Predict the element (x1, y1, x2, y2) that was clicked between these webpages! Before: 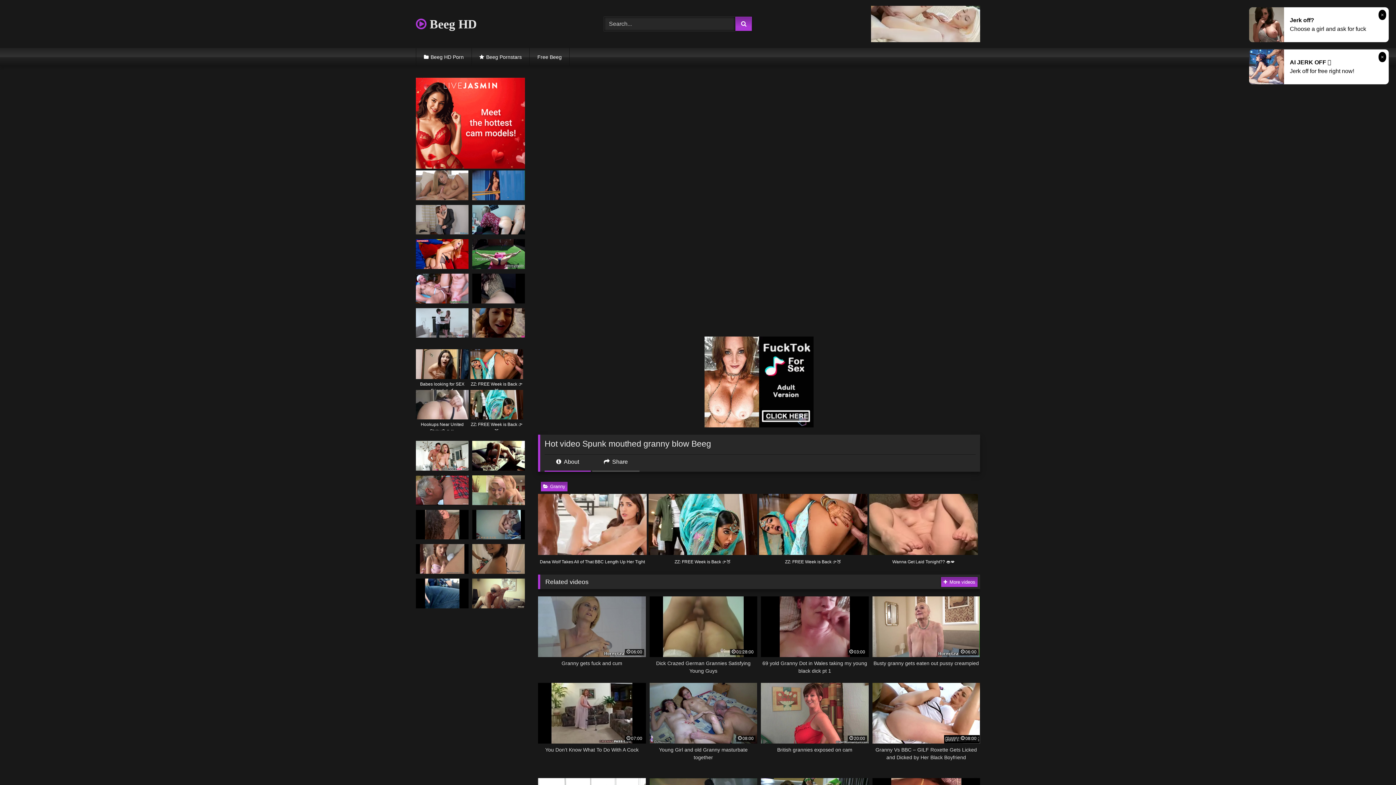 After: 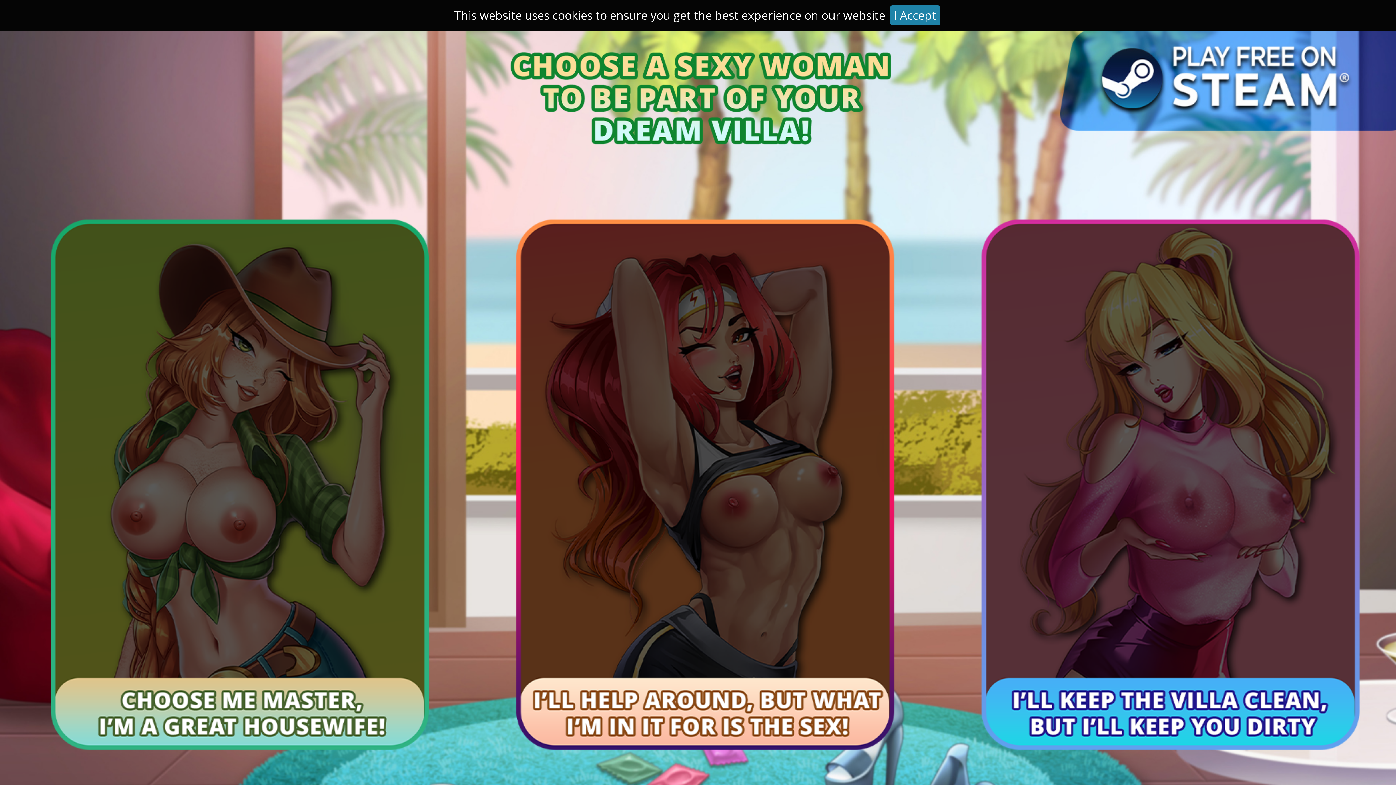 Action: bbox: (538, 596, 646, 675) label: 06:00
Granny gets fuck and cum